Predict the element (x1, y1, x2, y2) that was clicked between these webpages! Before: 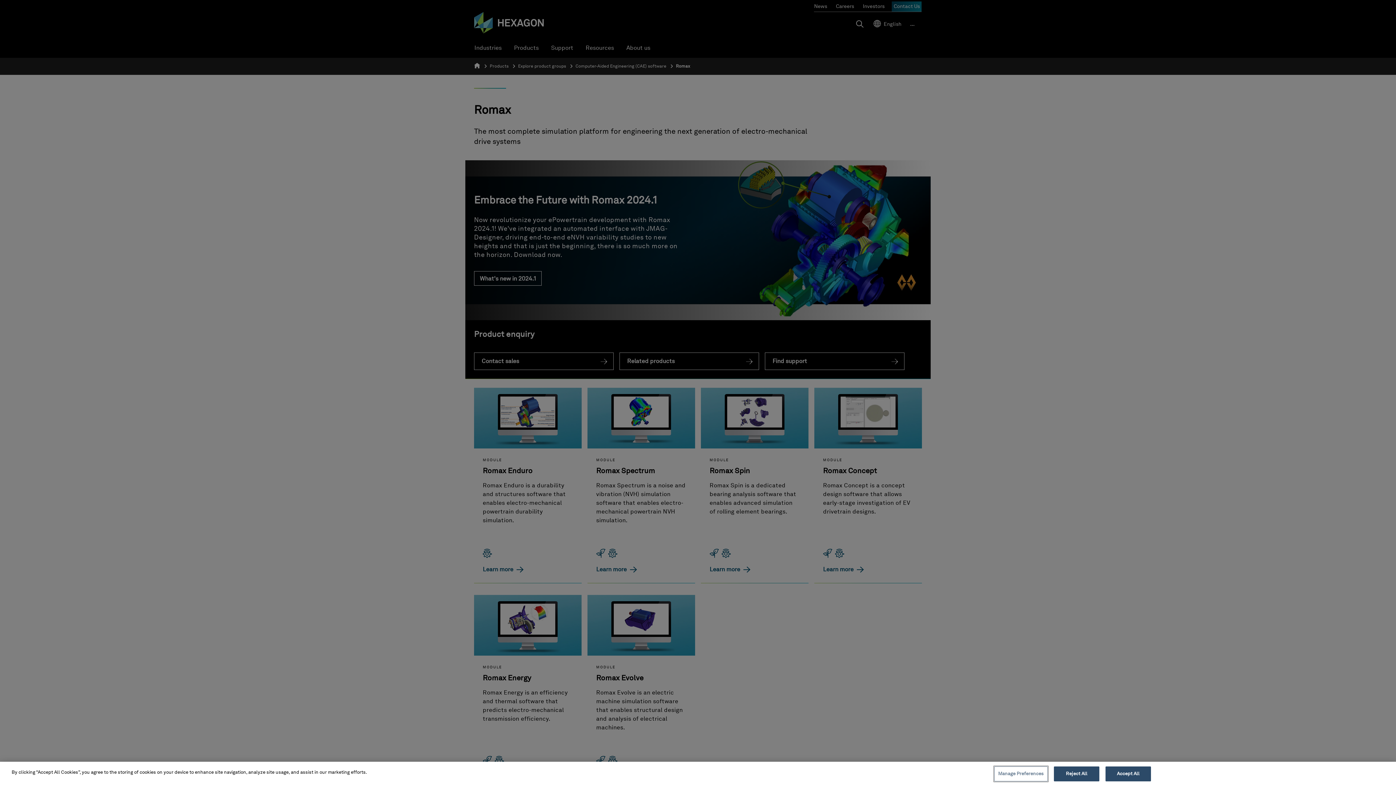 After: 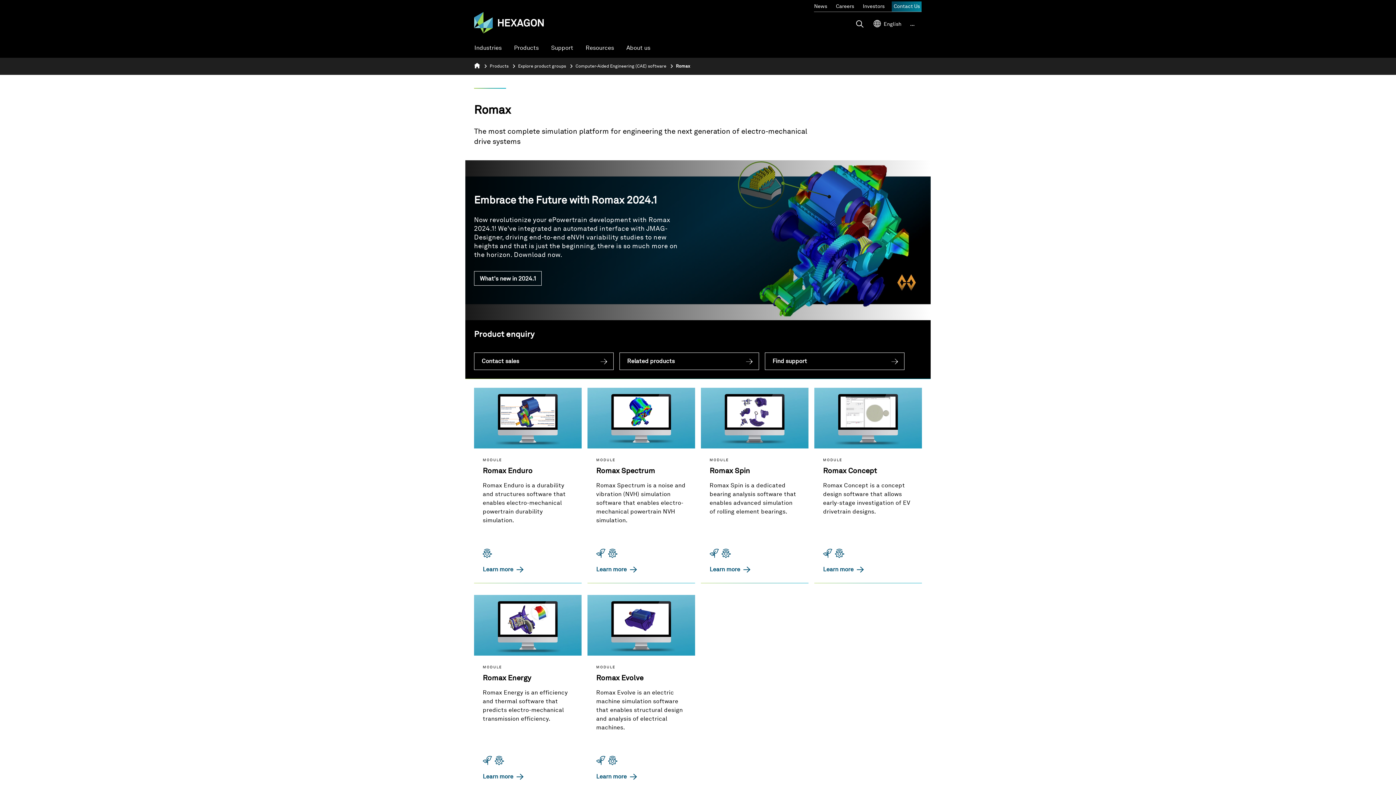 Action: label: Accept All bbox: (1105, 766, 1151, 781)